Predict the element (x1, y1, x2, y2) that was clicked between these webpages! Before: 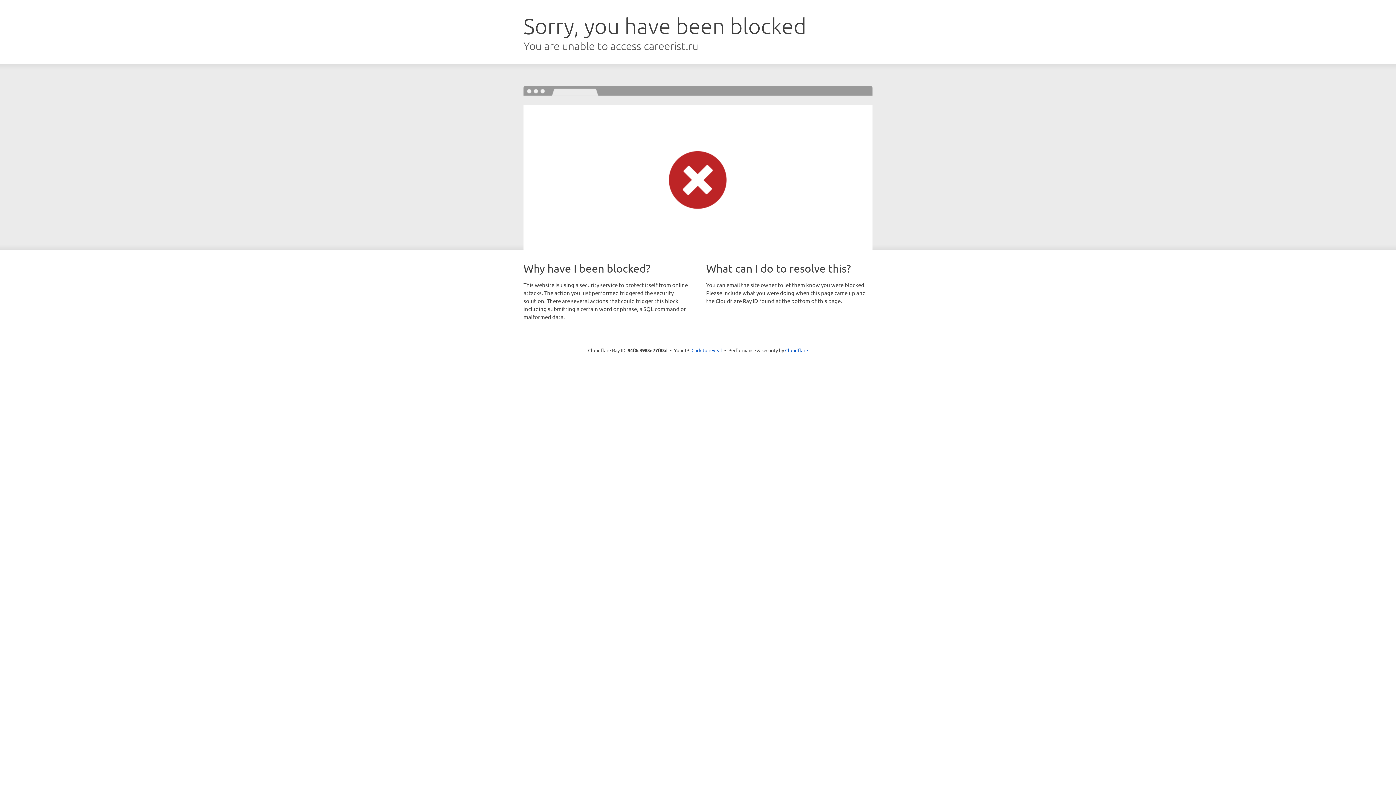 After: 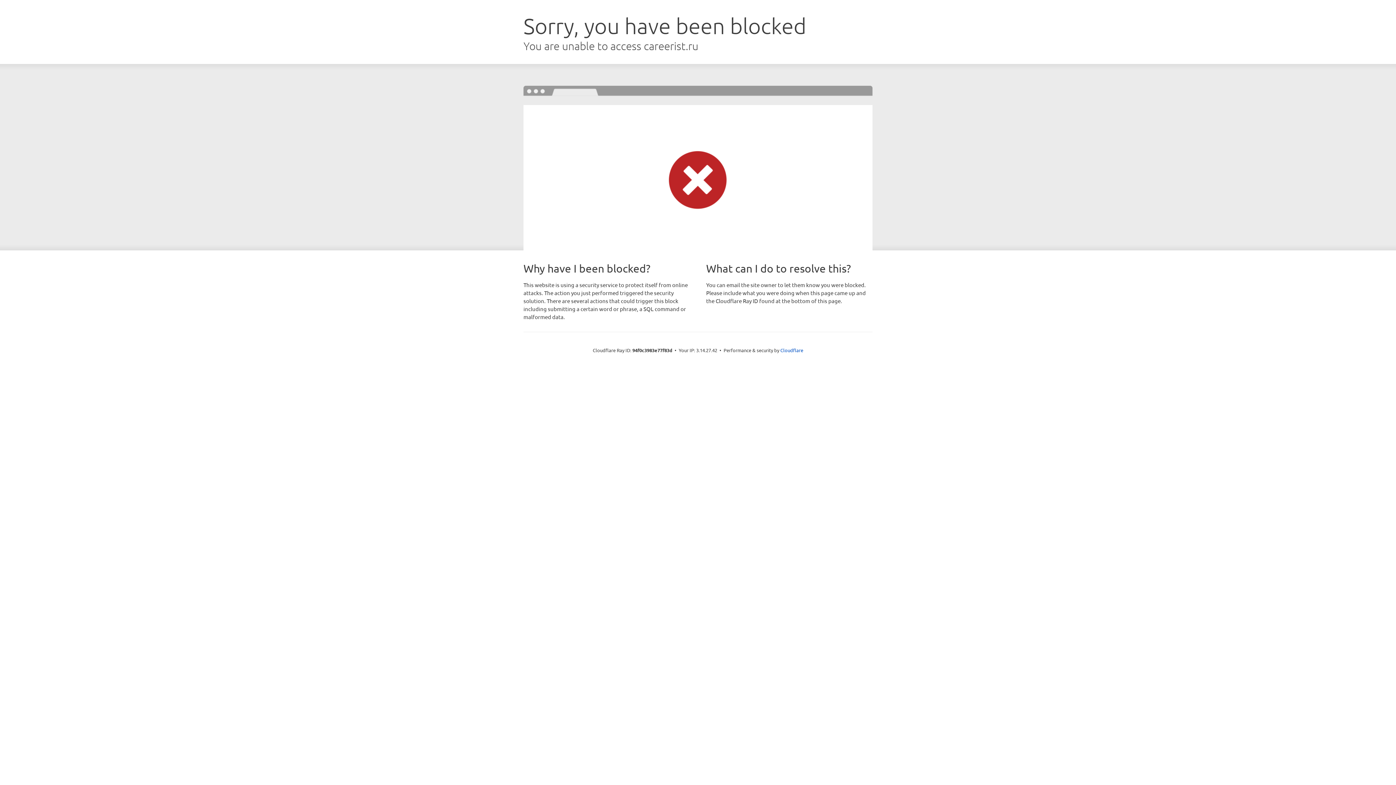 Action: bbox: (691, 346, 722, 353) label: Click to reveal